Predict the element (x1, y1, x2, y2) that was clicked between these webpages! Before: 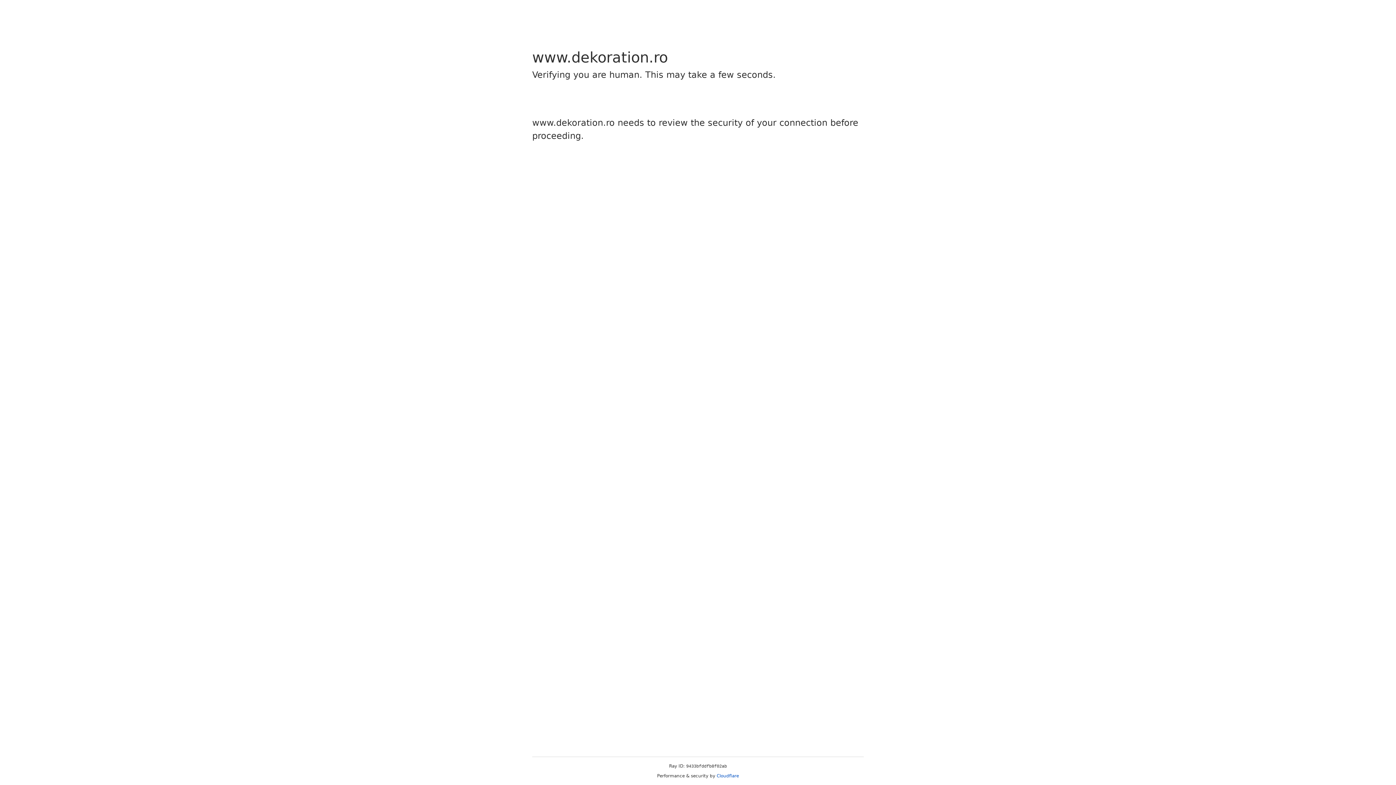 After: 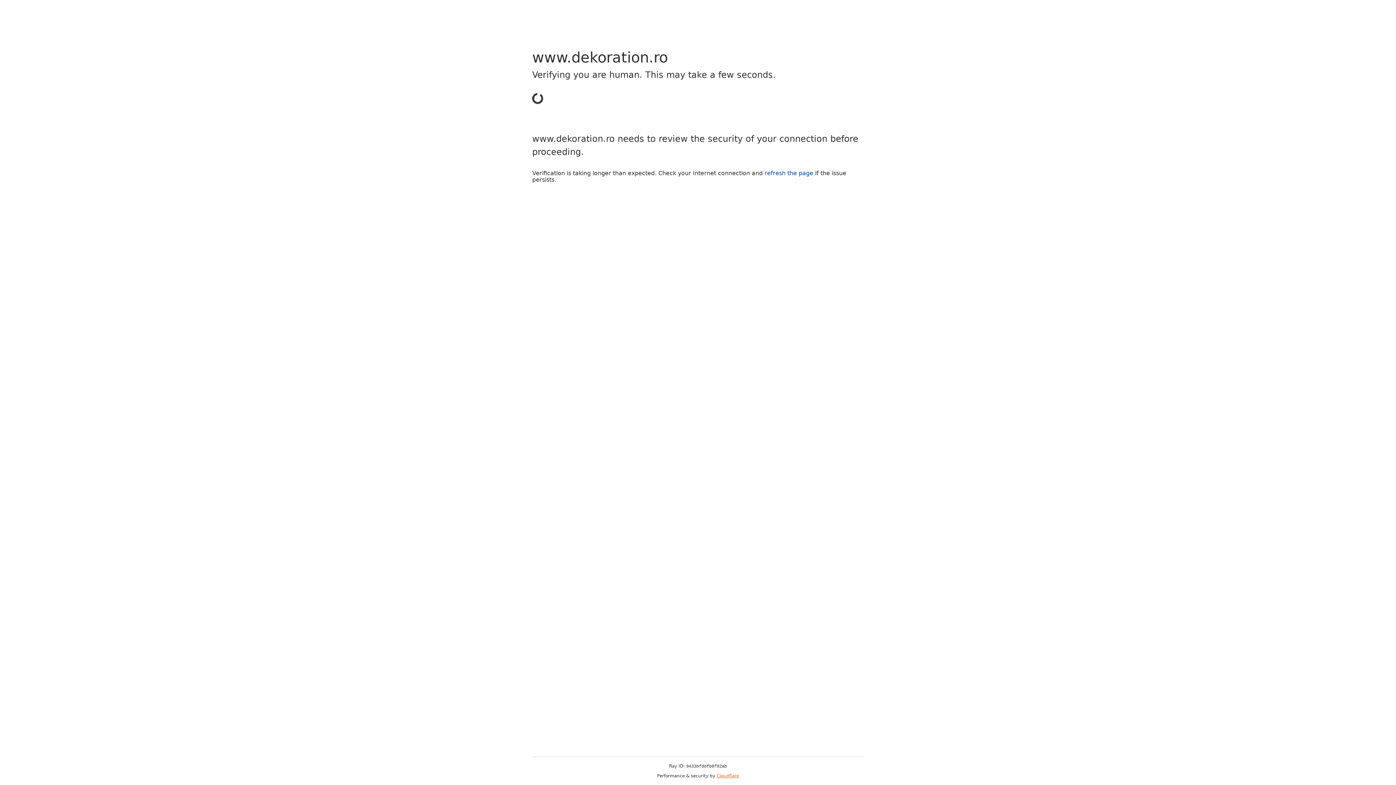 Action: label: Cloudflare bbox: (716, 773, 739, 778)